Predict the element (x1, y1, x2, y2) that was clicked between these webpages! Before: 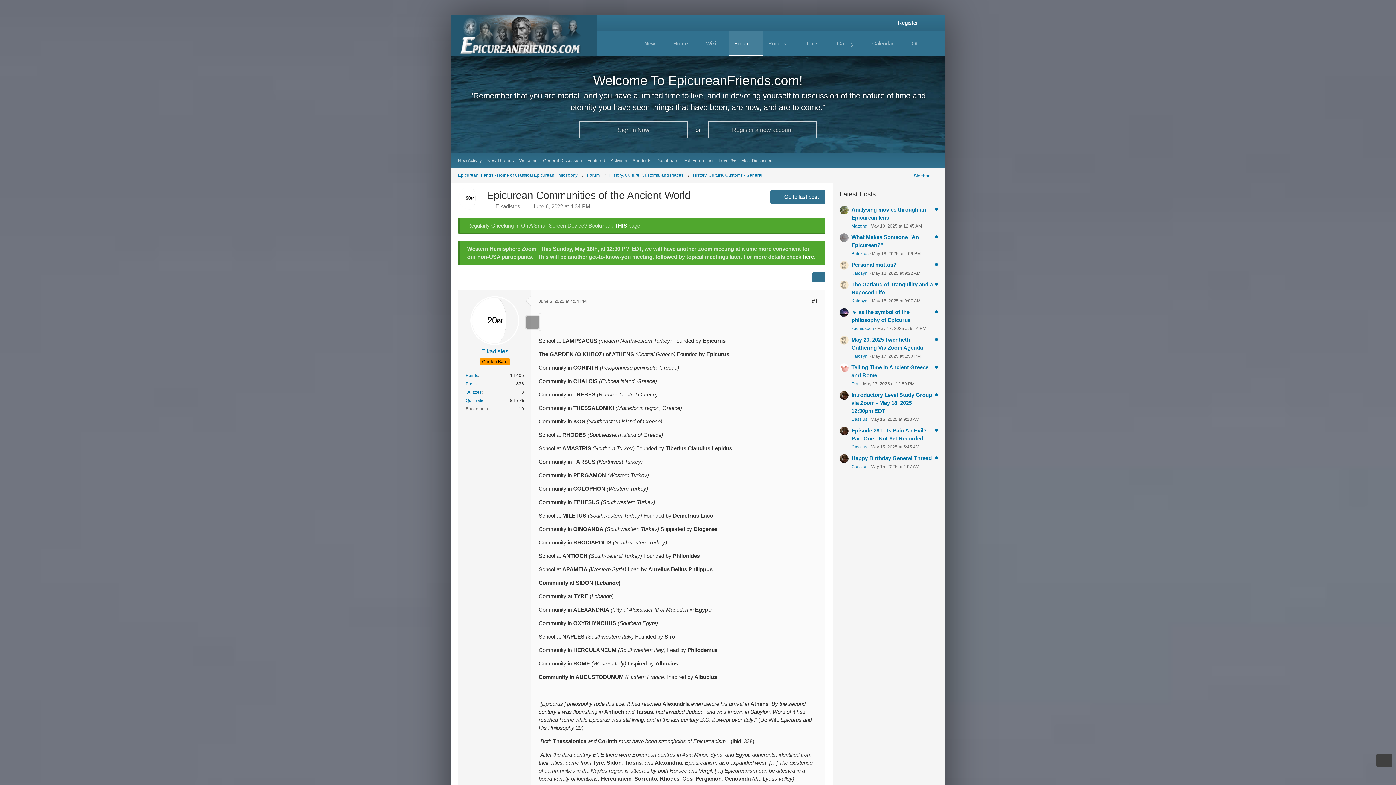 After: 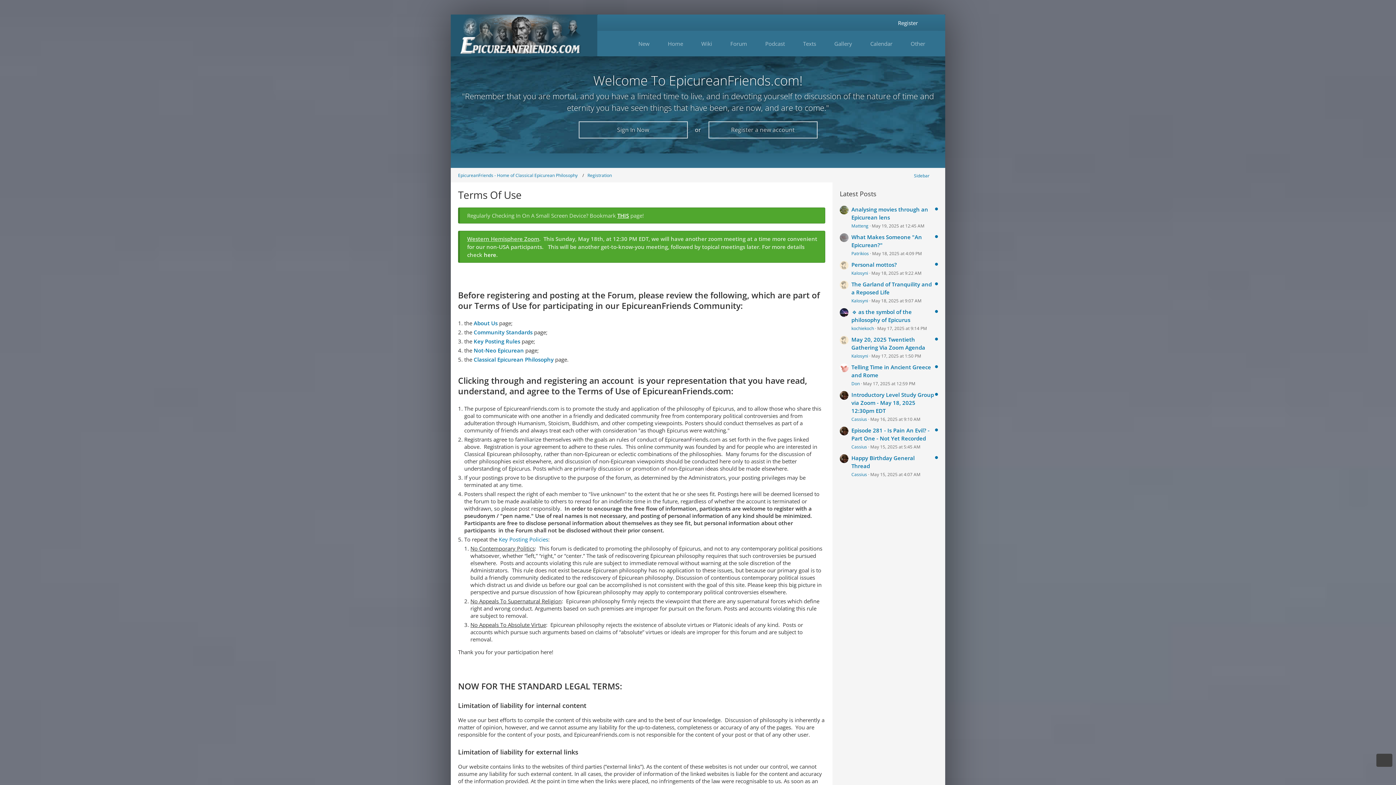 Action: label: Register a new account bbox: (708, 121, 817, 138)